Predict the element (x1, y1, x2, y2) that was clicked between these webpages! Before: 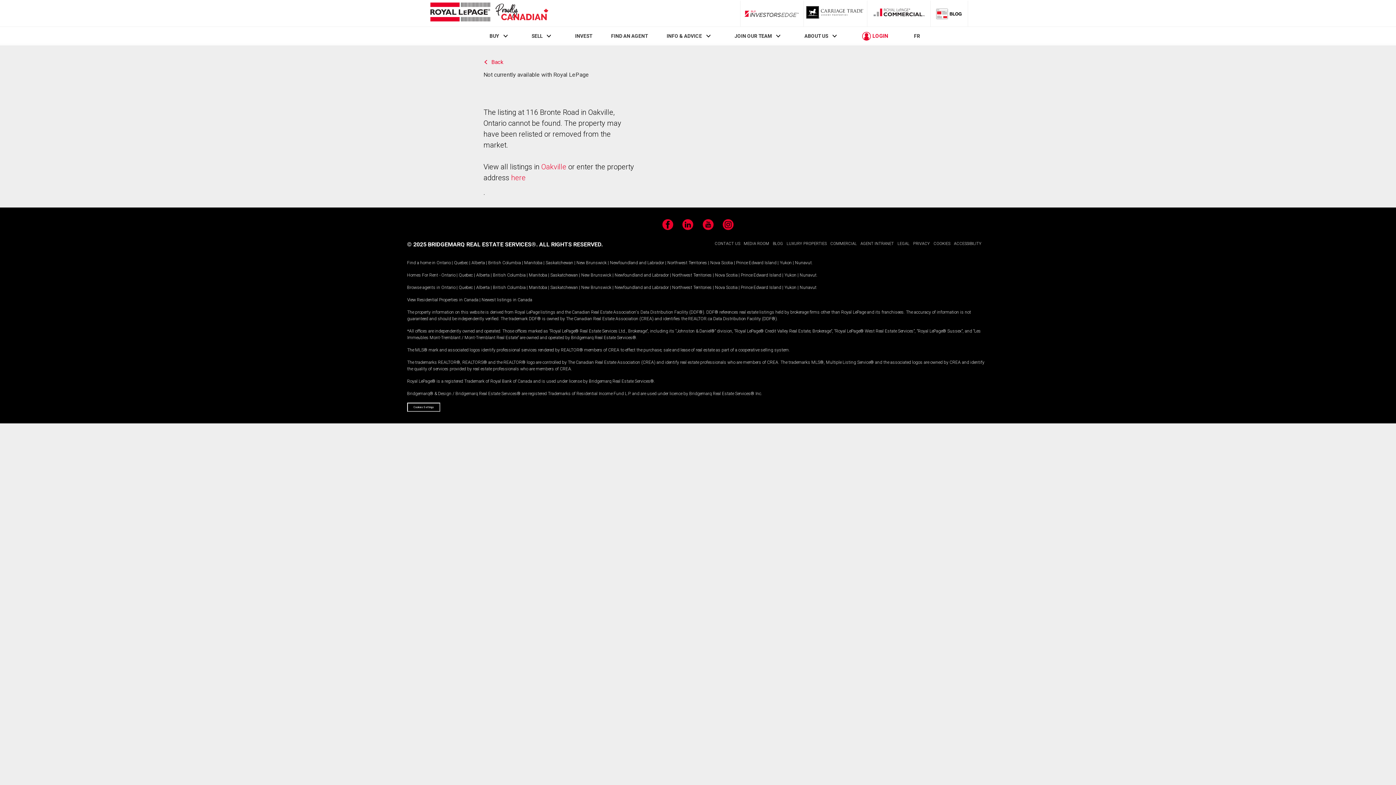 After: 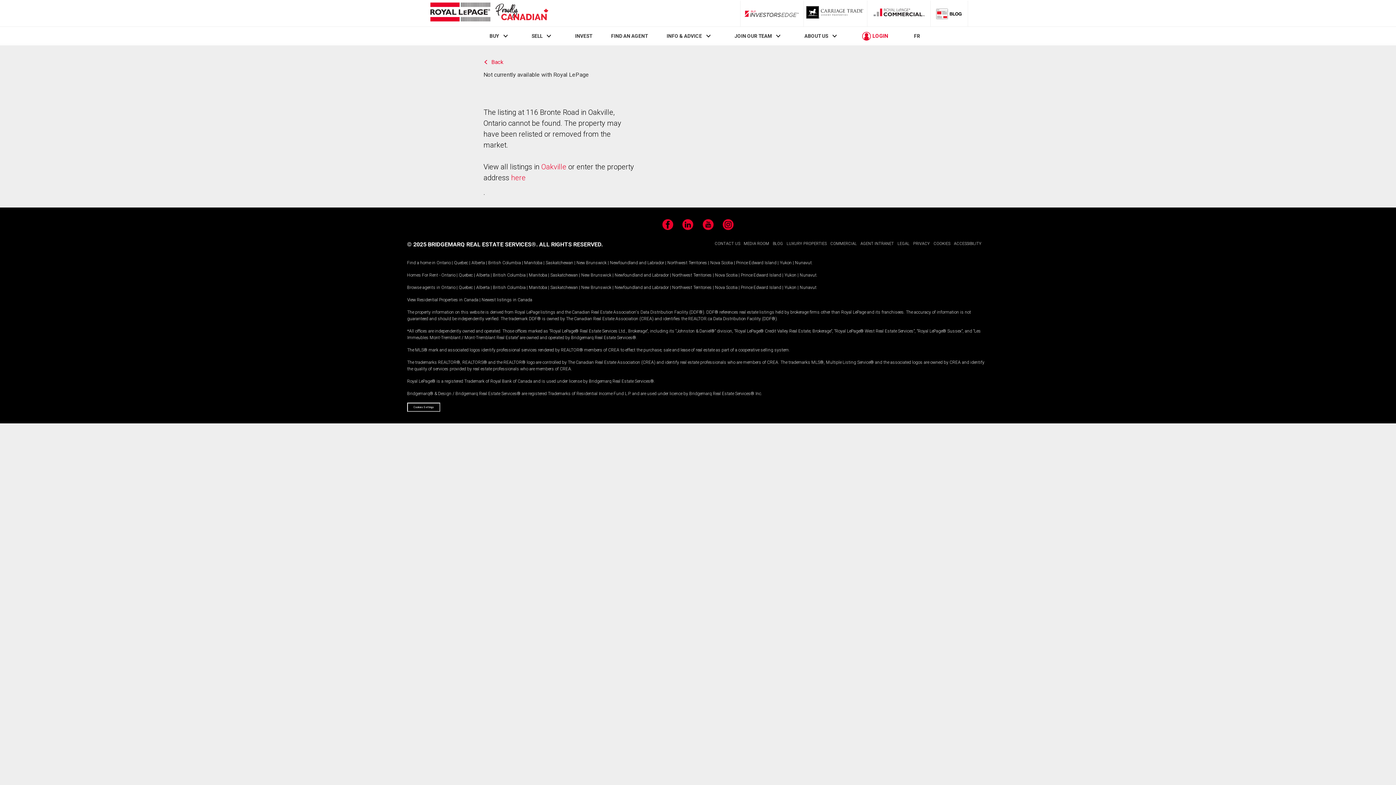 Action: bbox: (933, 4, 965, 22) label: Blog